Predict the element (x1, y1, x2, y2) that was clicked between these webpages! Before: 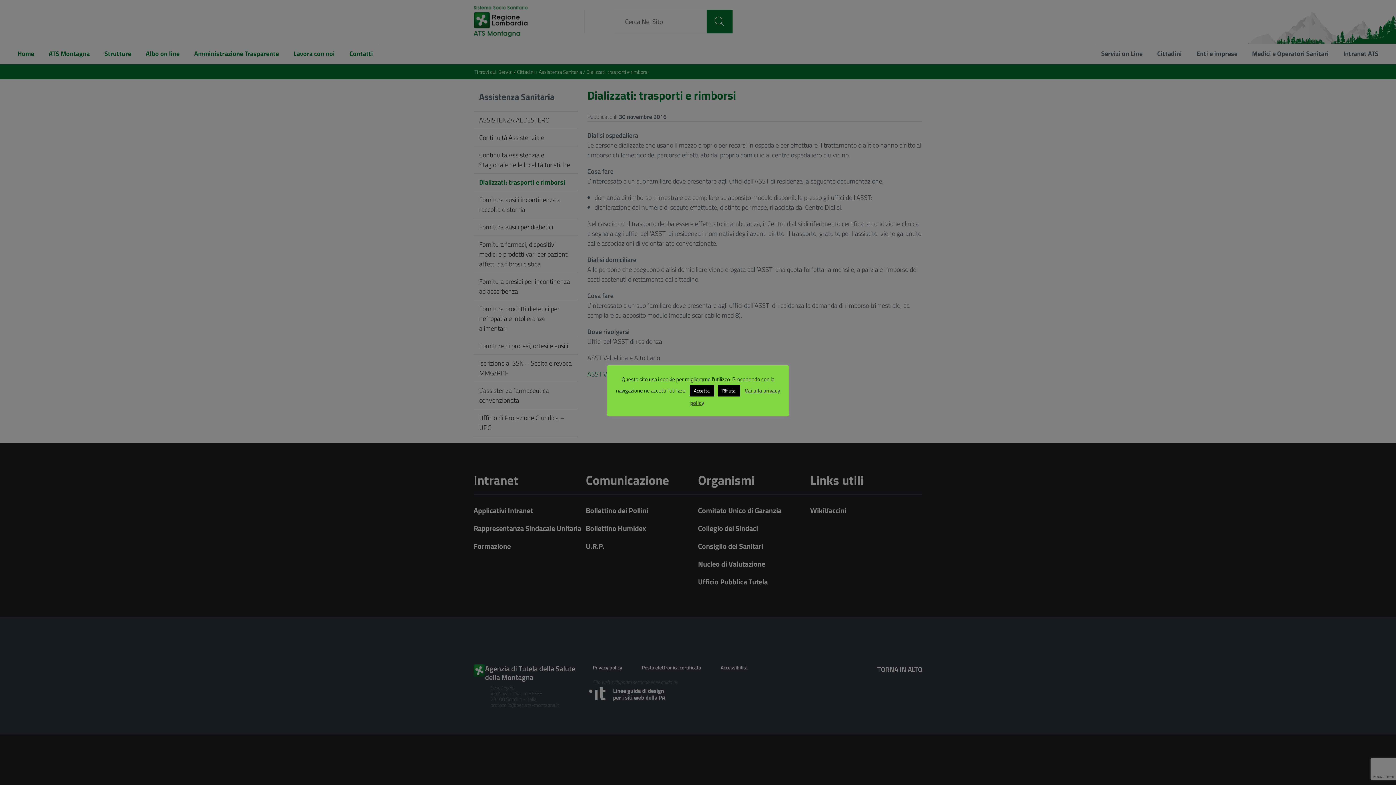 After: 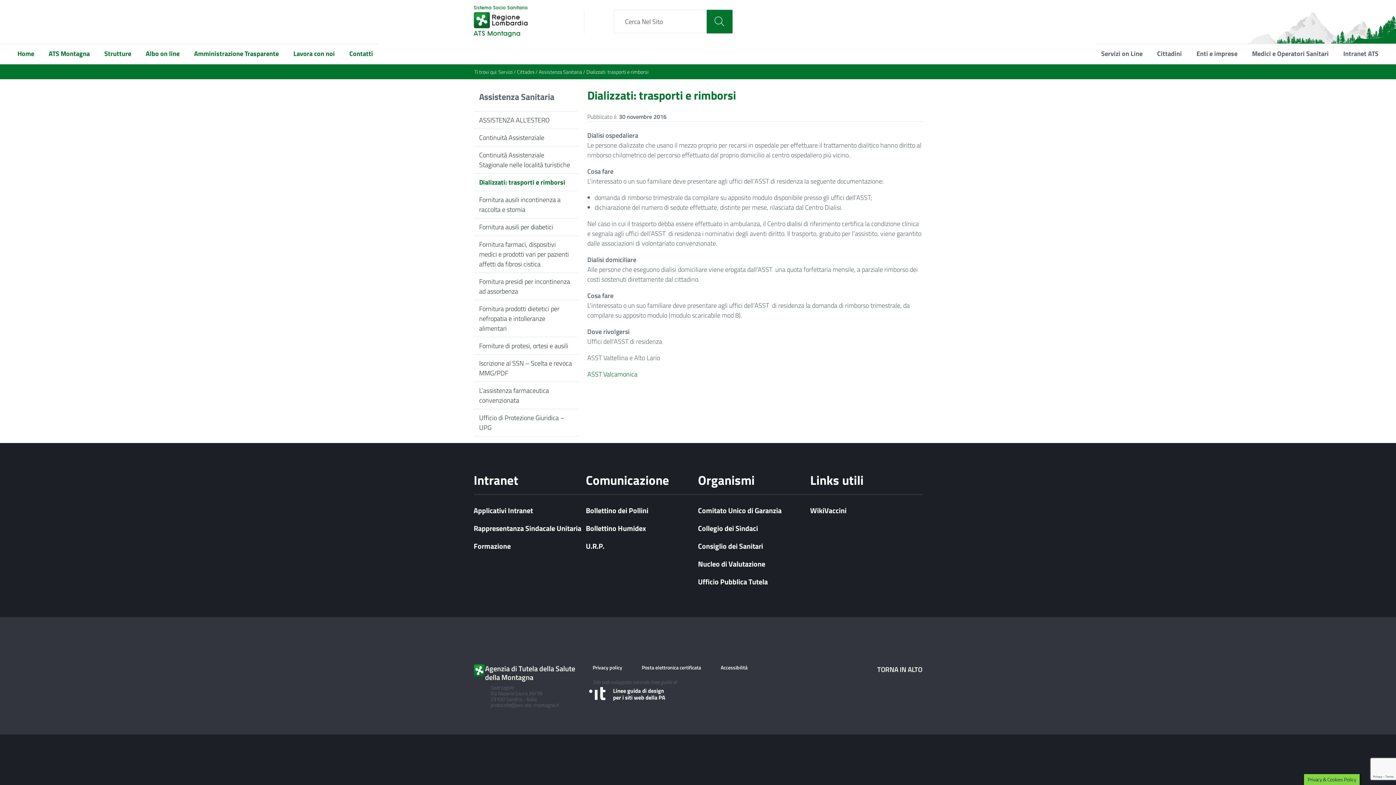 Action: bbox: (689, 385, 714, 396) label: Accetta